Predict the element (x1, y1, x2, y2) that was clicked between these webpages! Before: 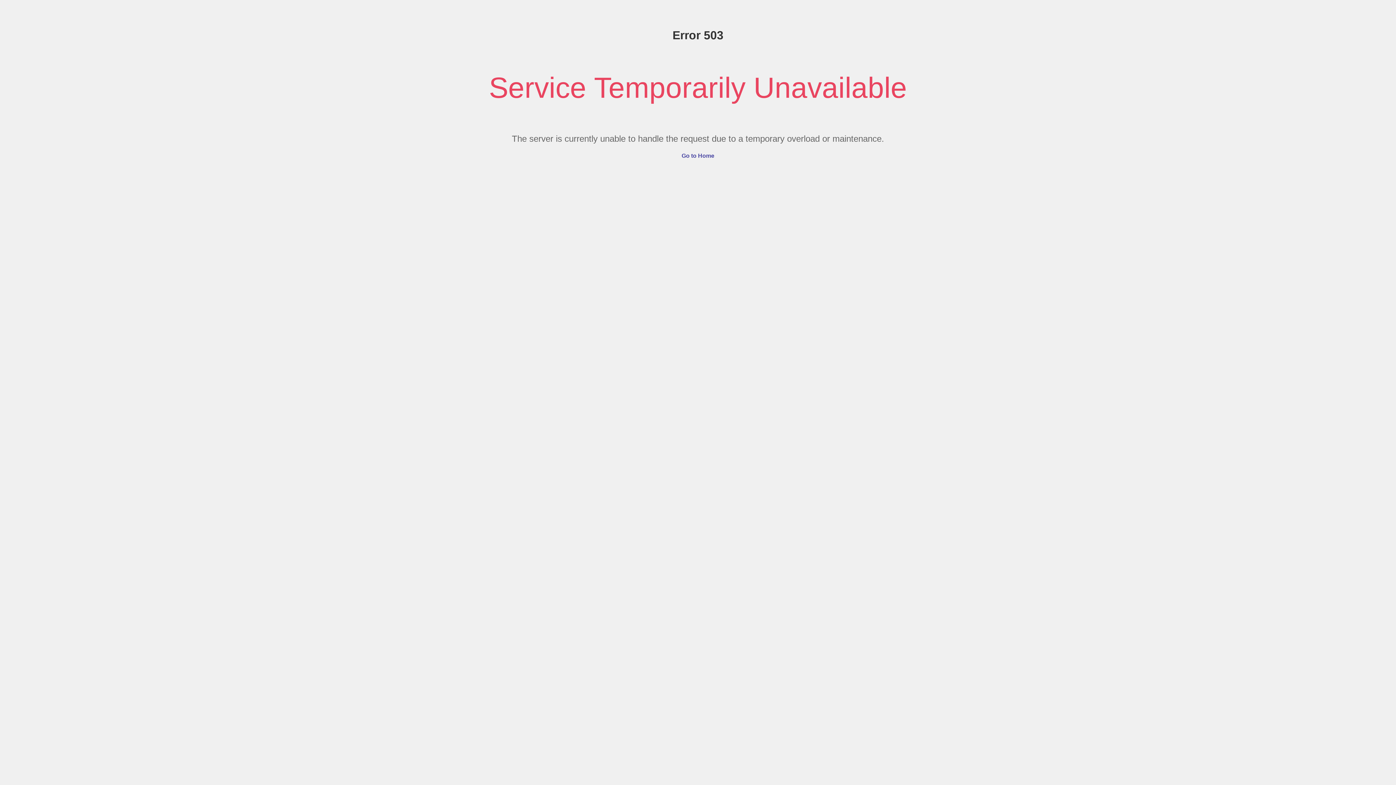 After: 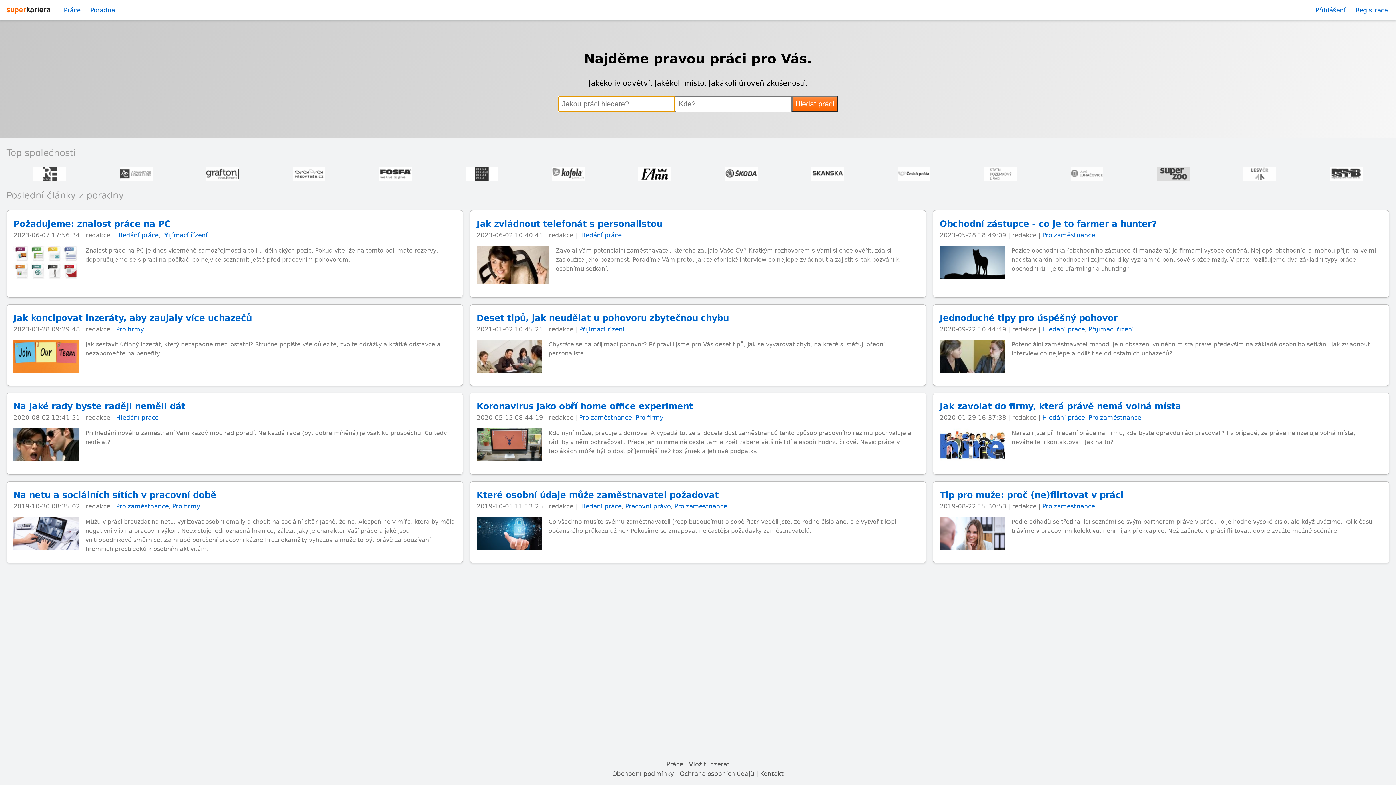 Action: bbox: (681, 152, 714, 159) label: Go to Home